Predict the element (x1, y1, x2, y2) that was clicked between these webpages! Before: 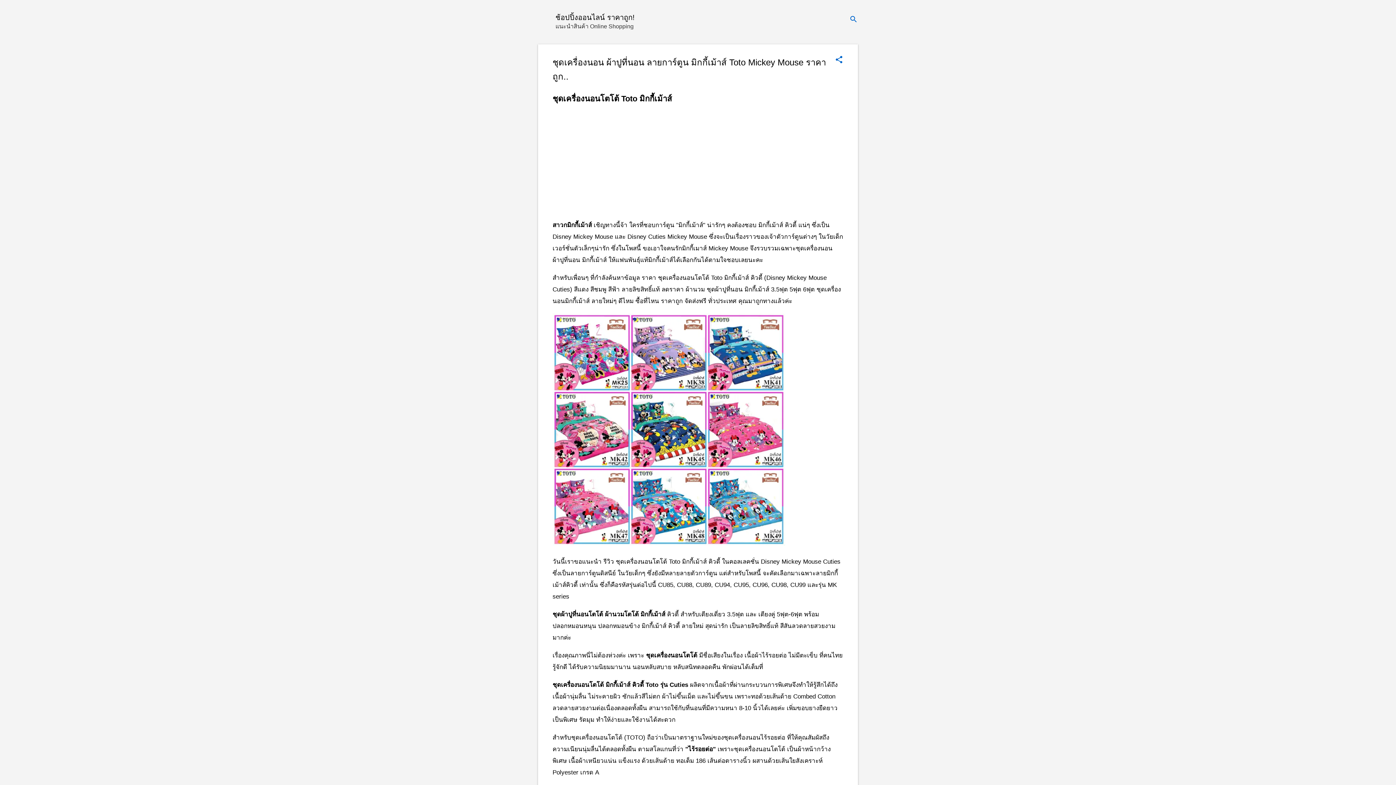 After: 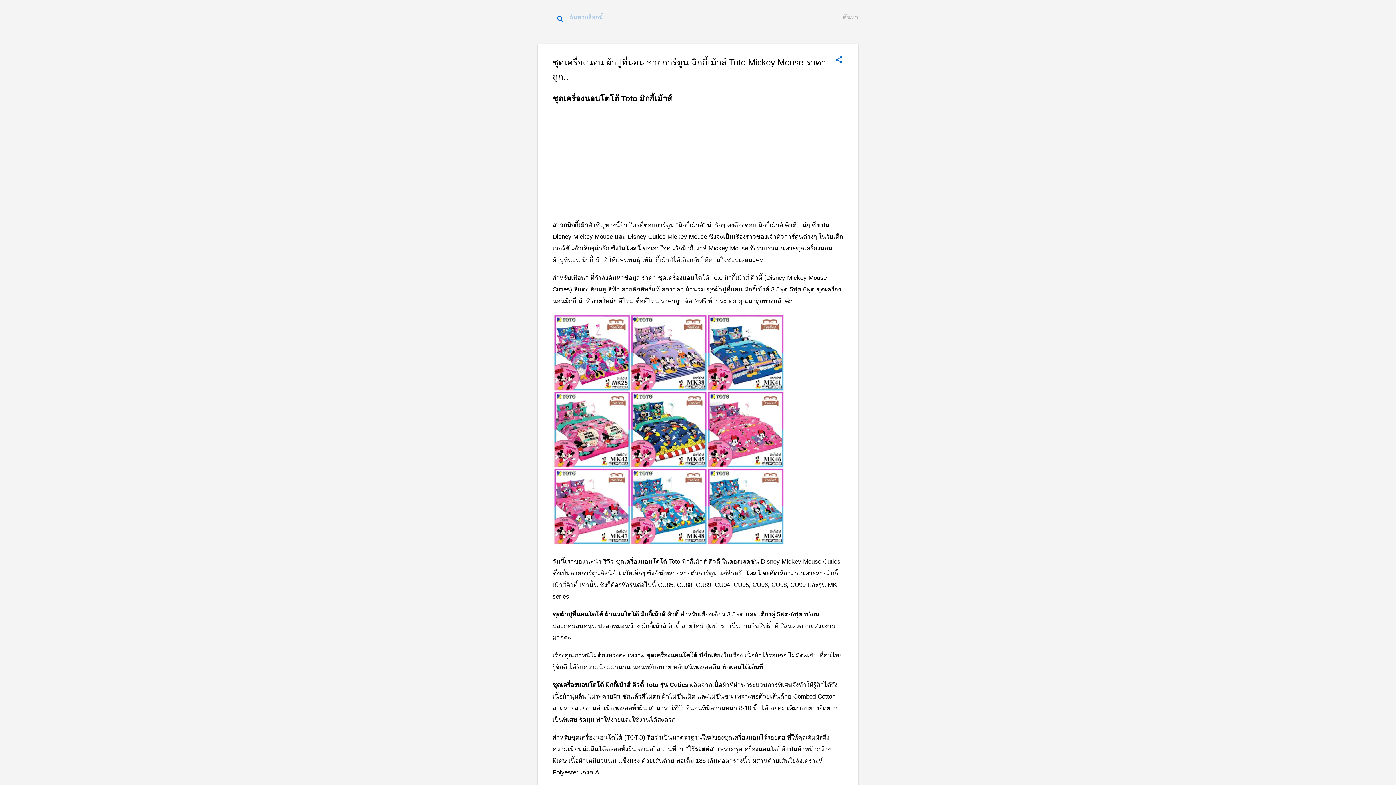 Action: label: ค้นหา bbox: (849, 8, 858, 30)